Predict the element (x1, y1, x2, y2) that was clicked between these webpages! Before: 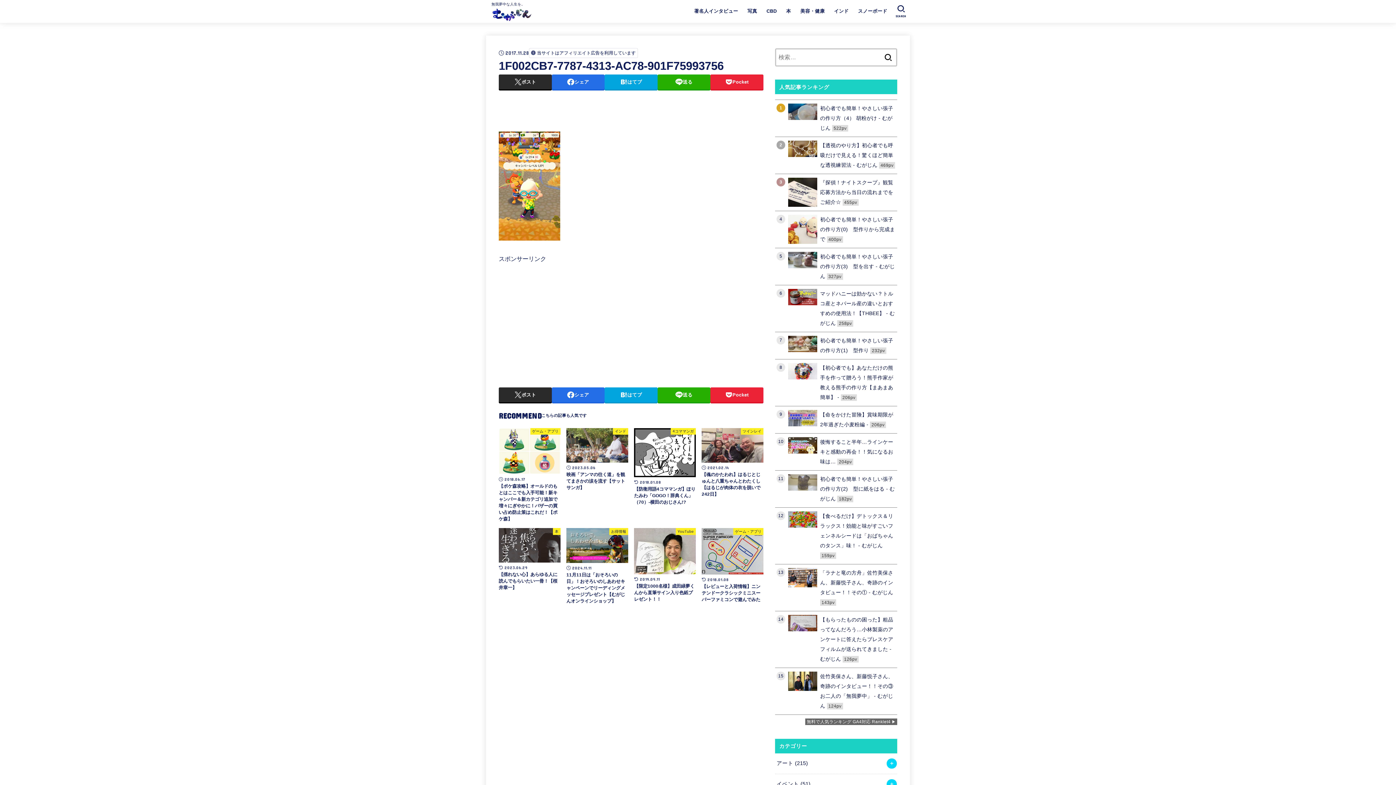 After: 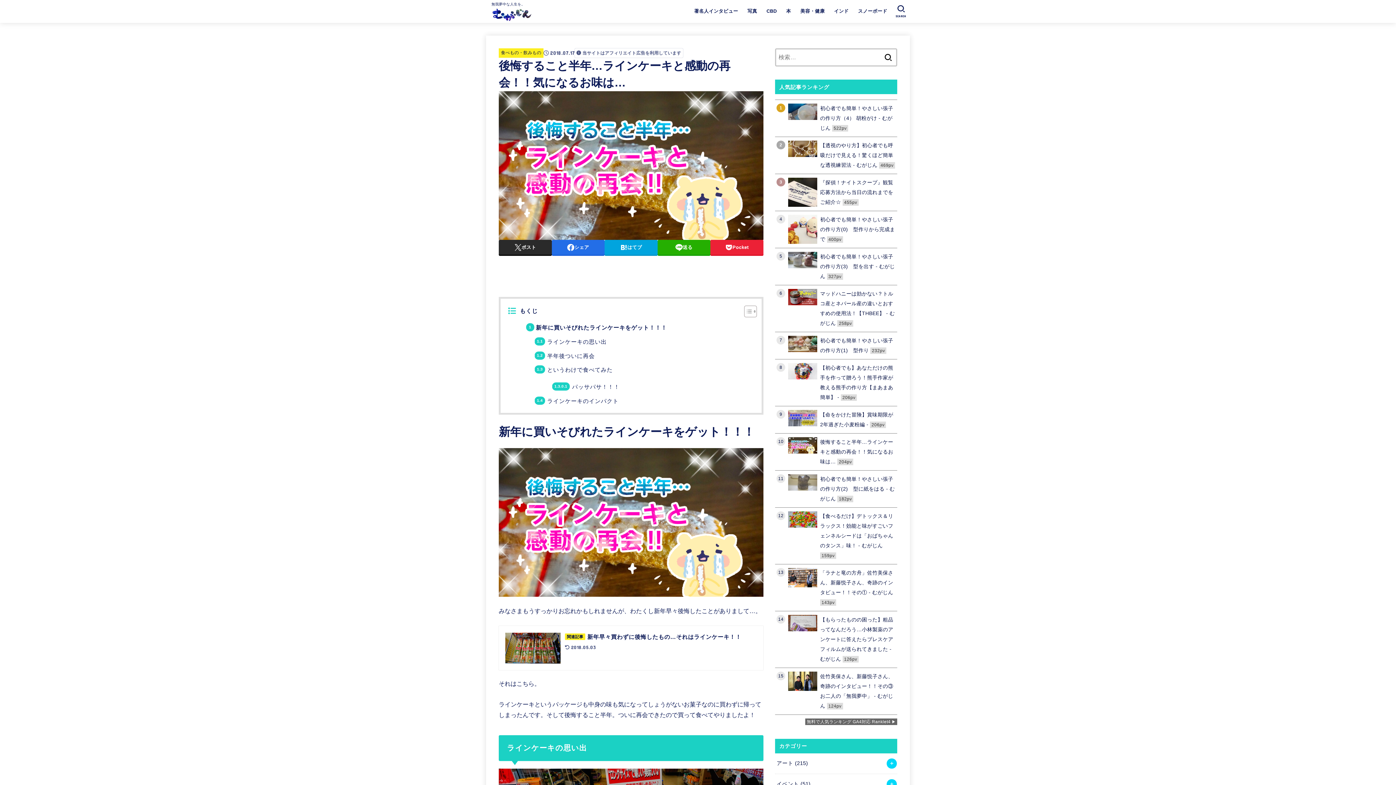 Action: label: 10
後悔すること半年…ラインケーキと感動の再会！！気になるお味は… 204pv bbox: (775, 433, 897, 470)